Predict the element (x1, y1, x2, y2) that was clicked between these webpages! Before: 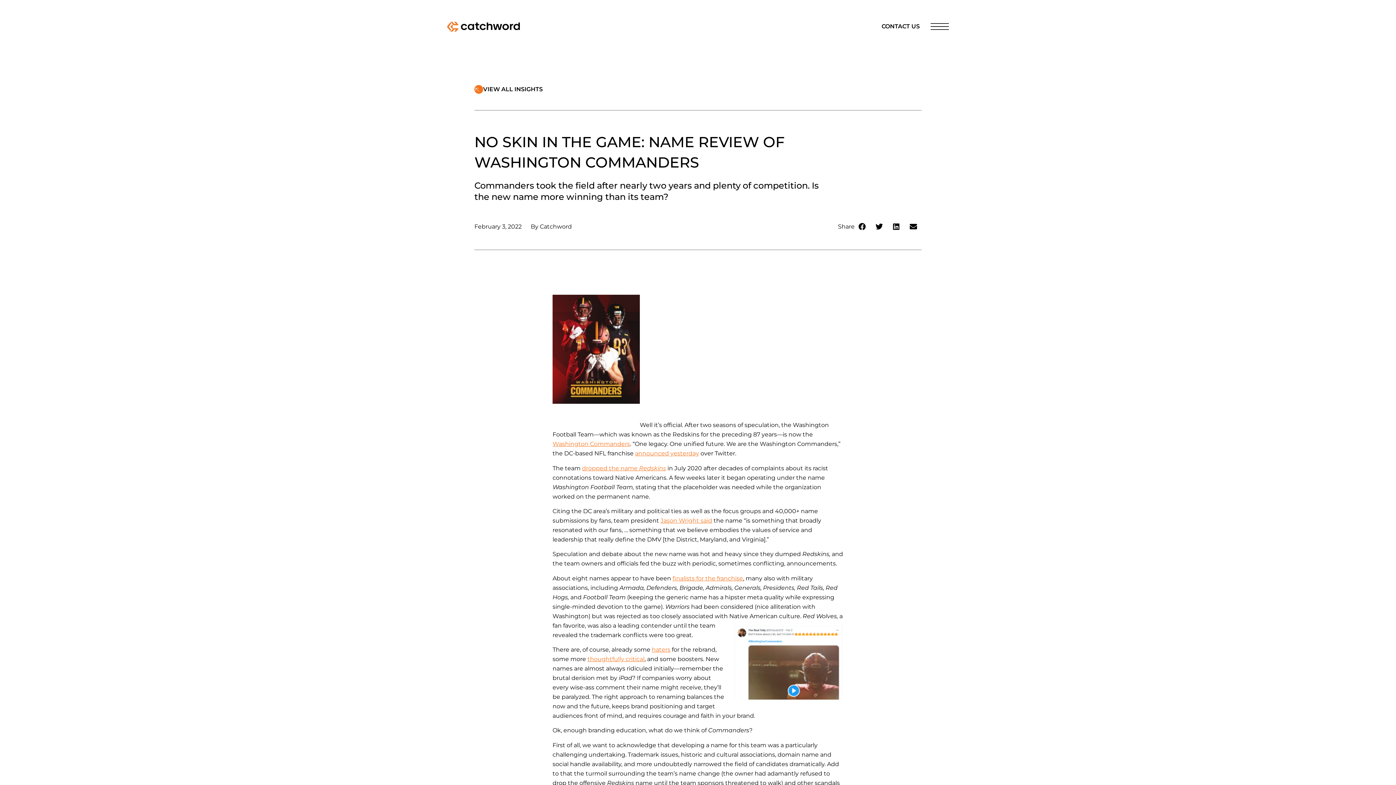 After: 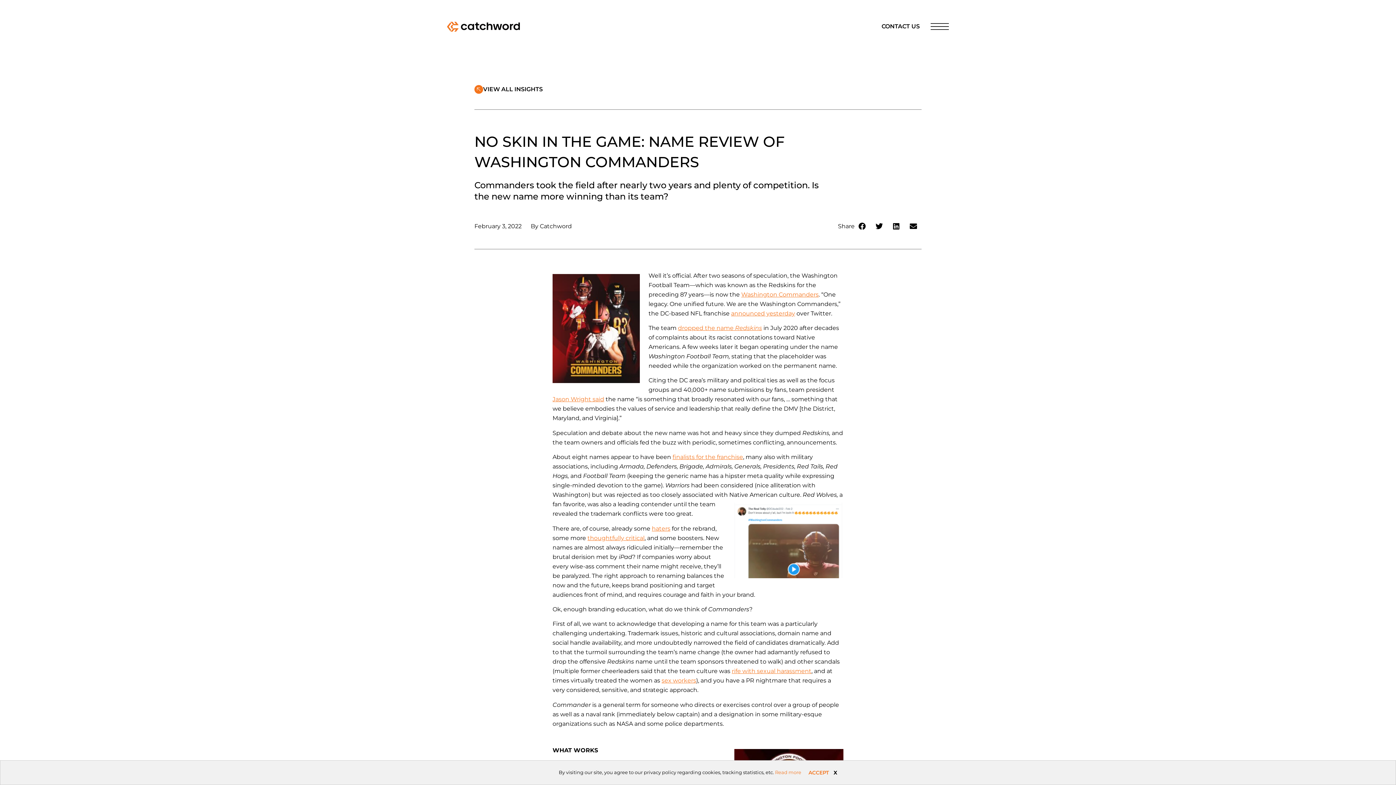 Action: label: announced yesterday bbox: (635, 450, 699, 457)